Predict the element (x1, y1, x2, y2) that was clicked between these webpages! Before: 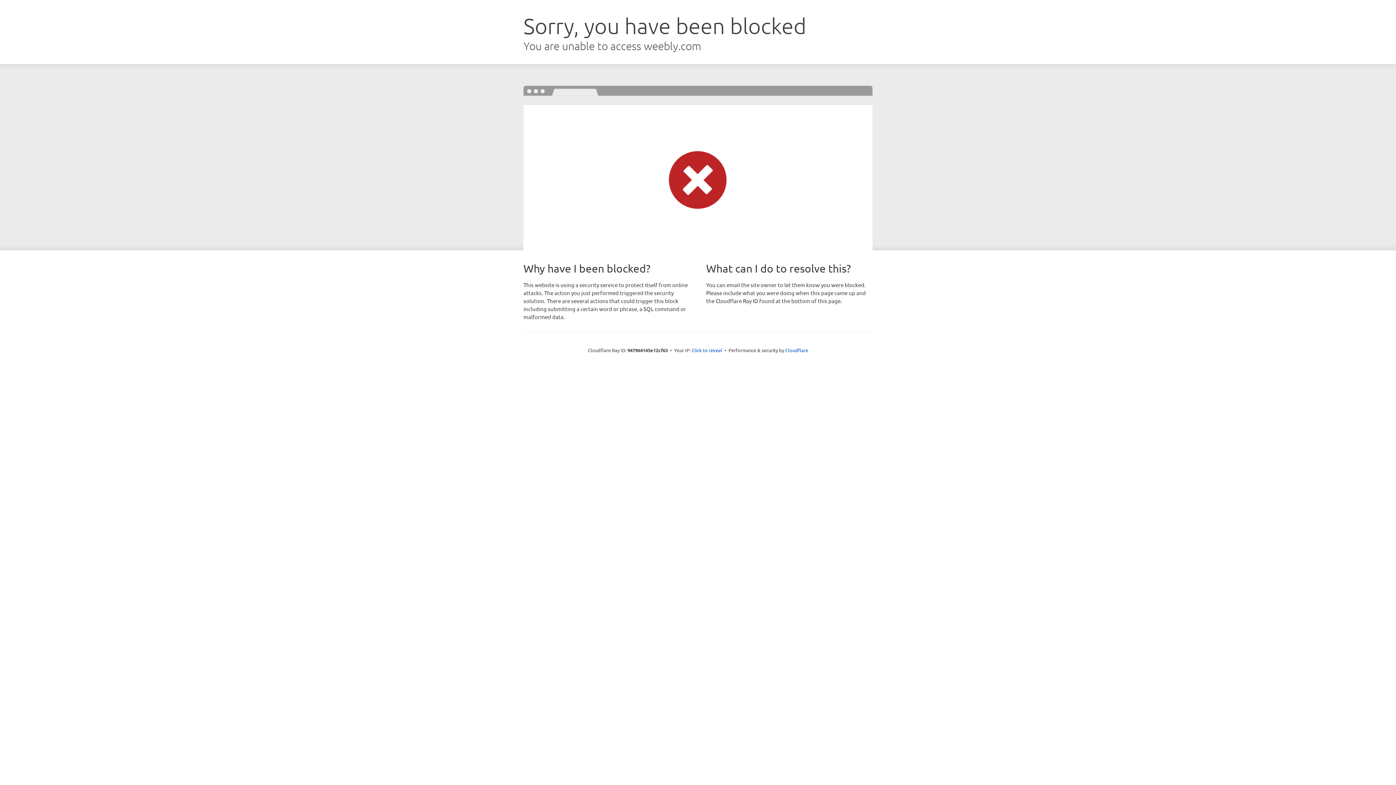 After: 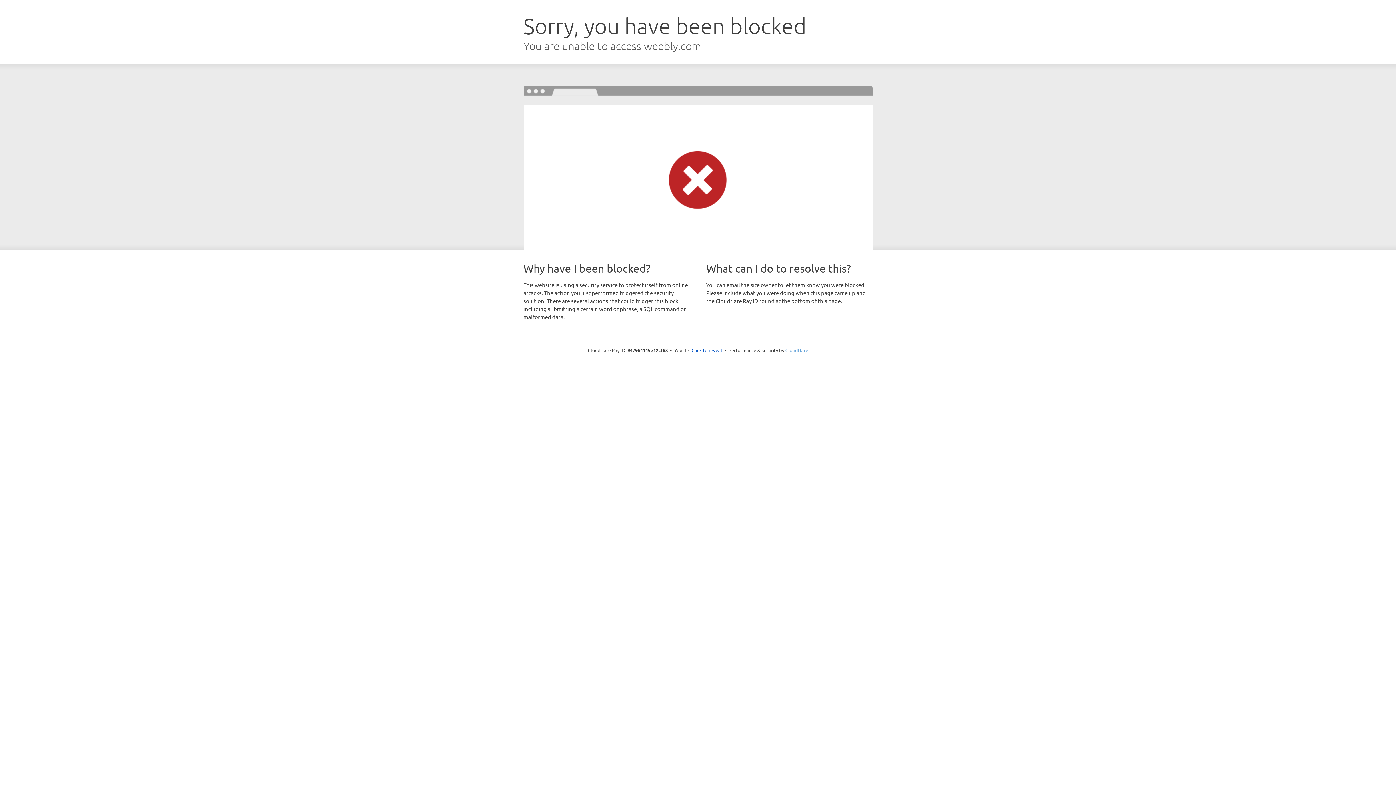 Action: bbox: (785, 347, 808, 353) label: Cloudflare